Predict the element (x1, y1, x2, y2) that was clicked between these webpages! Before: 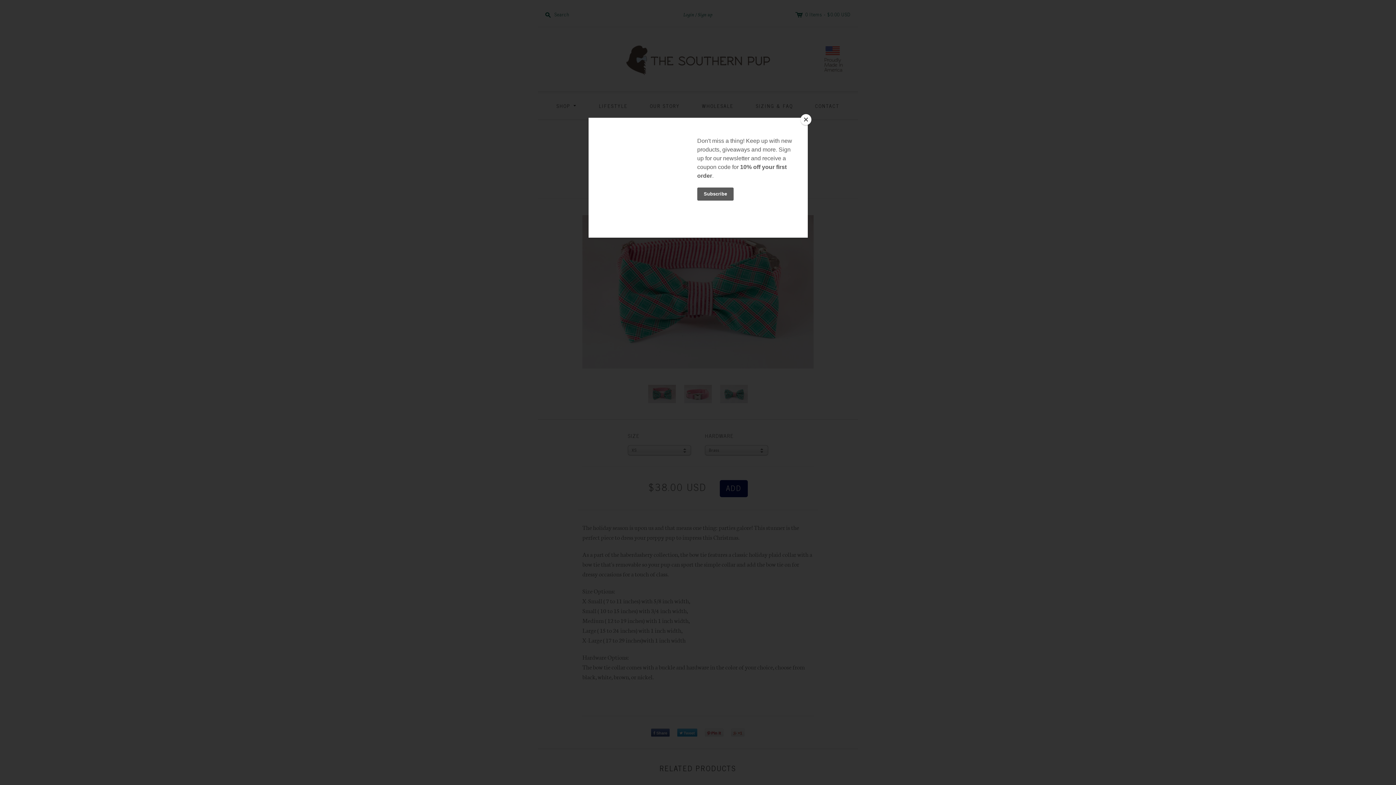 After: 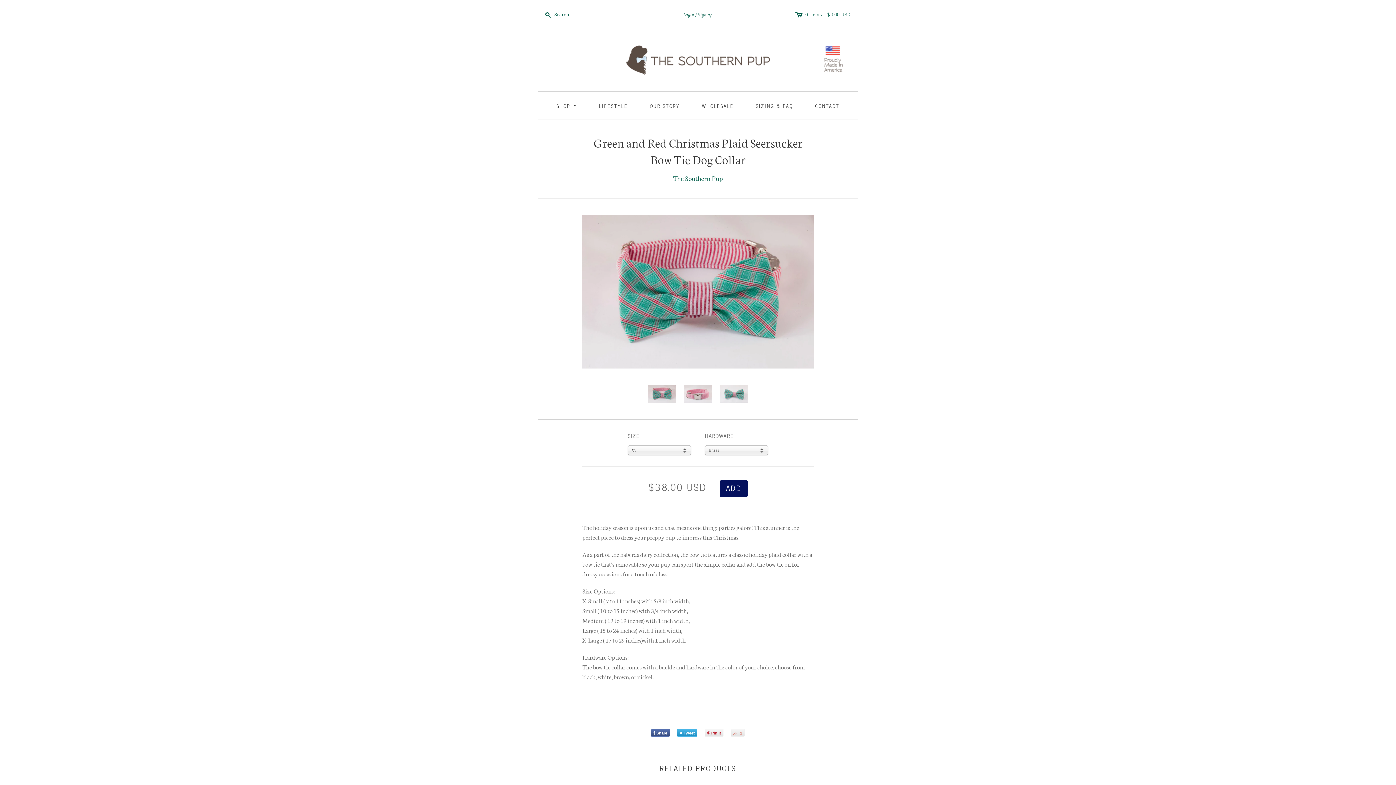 Action: label: Close bbox: (800, 114, 811, 125)